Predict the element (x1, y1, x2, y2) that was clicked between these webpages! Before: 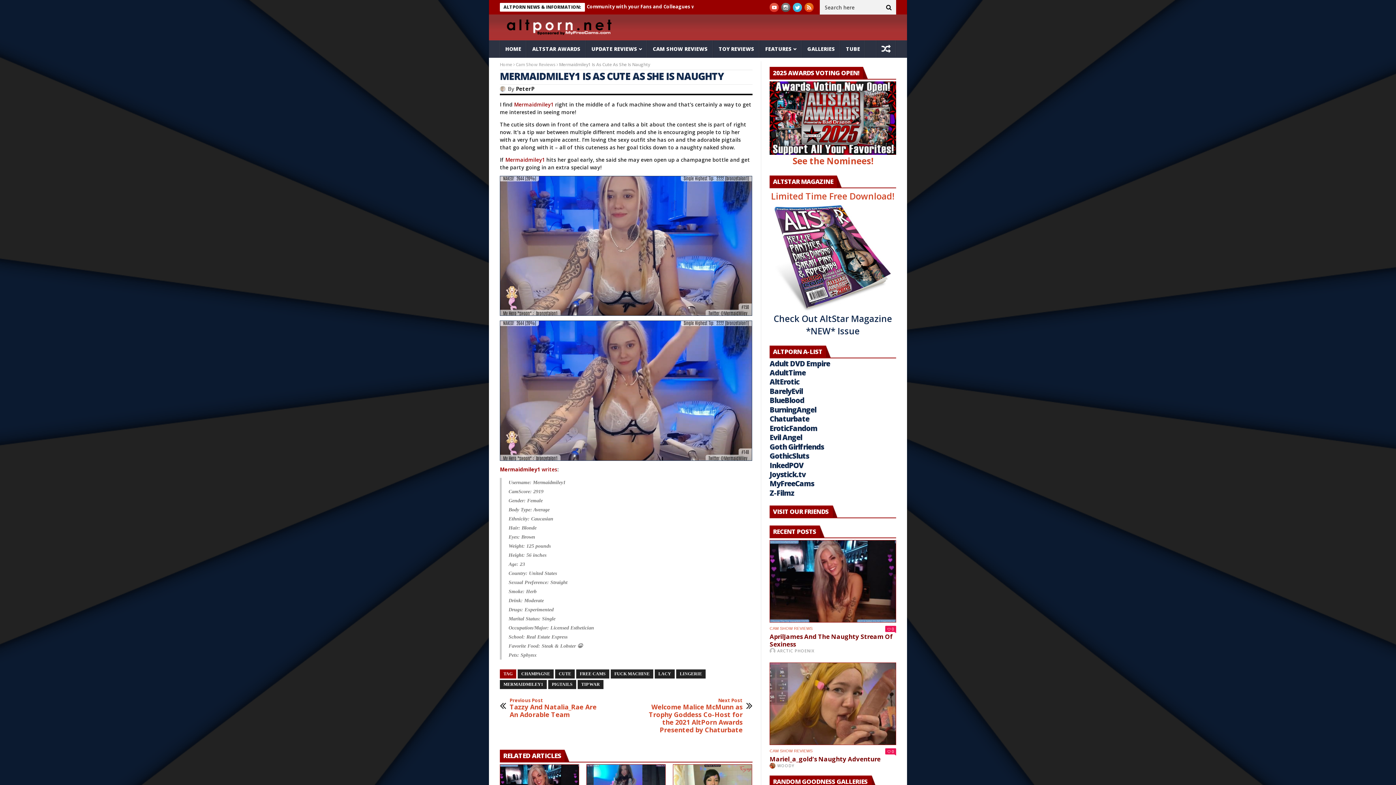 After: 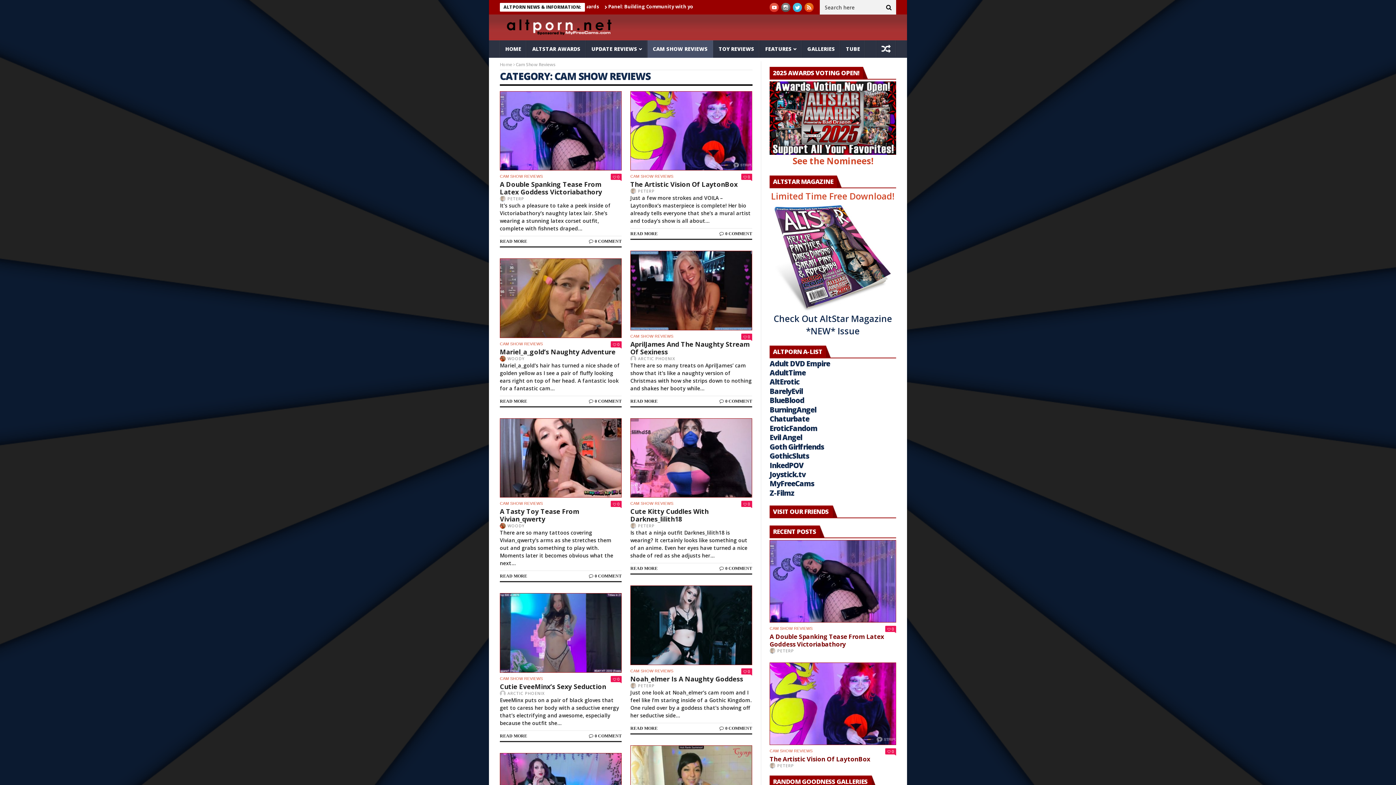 Action: label: CAM SHOW REVIEWS bbox: (769, 626, 812, 631)